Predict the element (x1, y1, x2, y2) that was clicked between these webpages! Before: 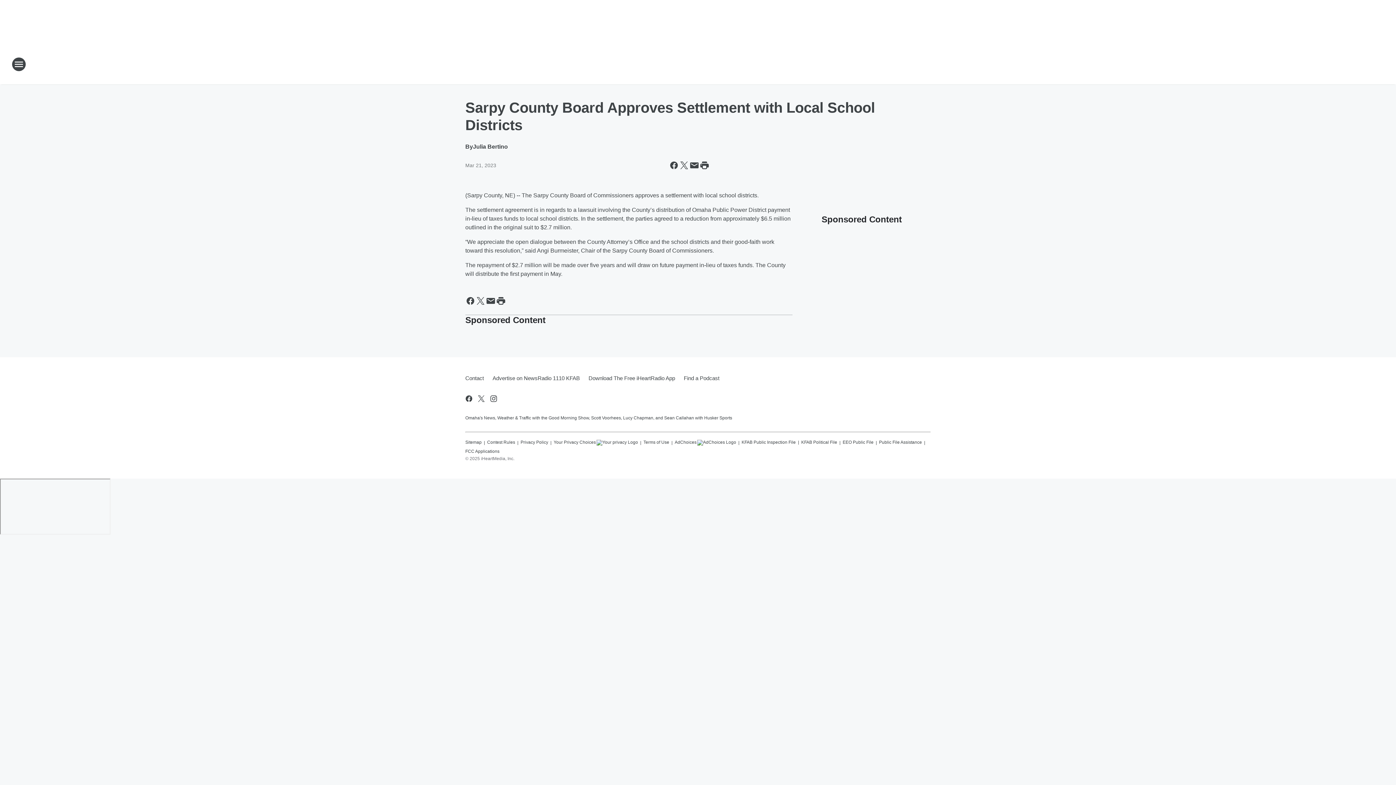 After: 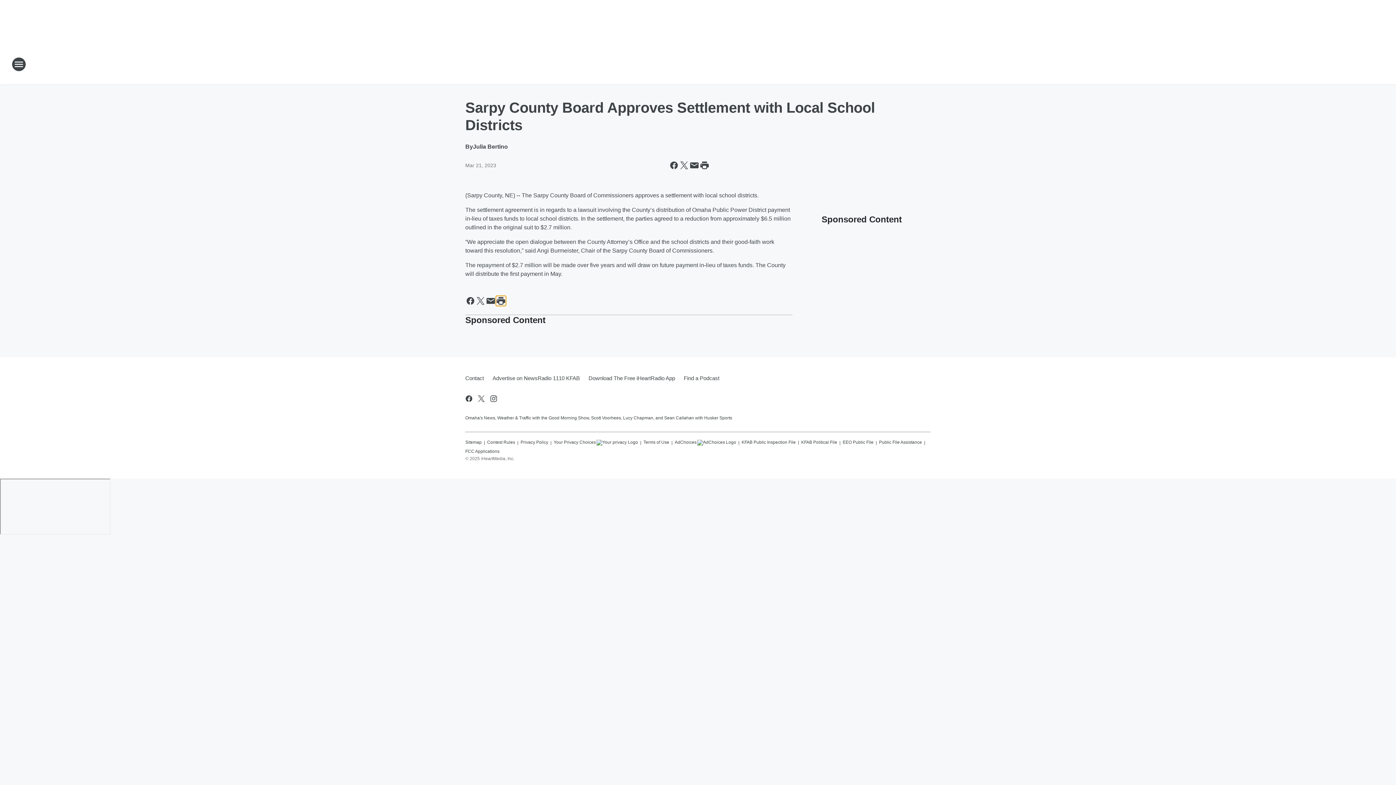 Action: bbox: (496, 296, 506, 306) label: Print this page